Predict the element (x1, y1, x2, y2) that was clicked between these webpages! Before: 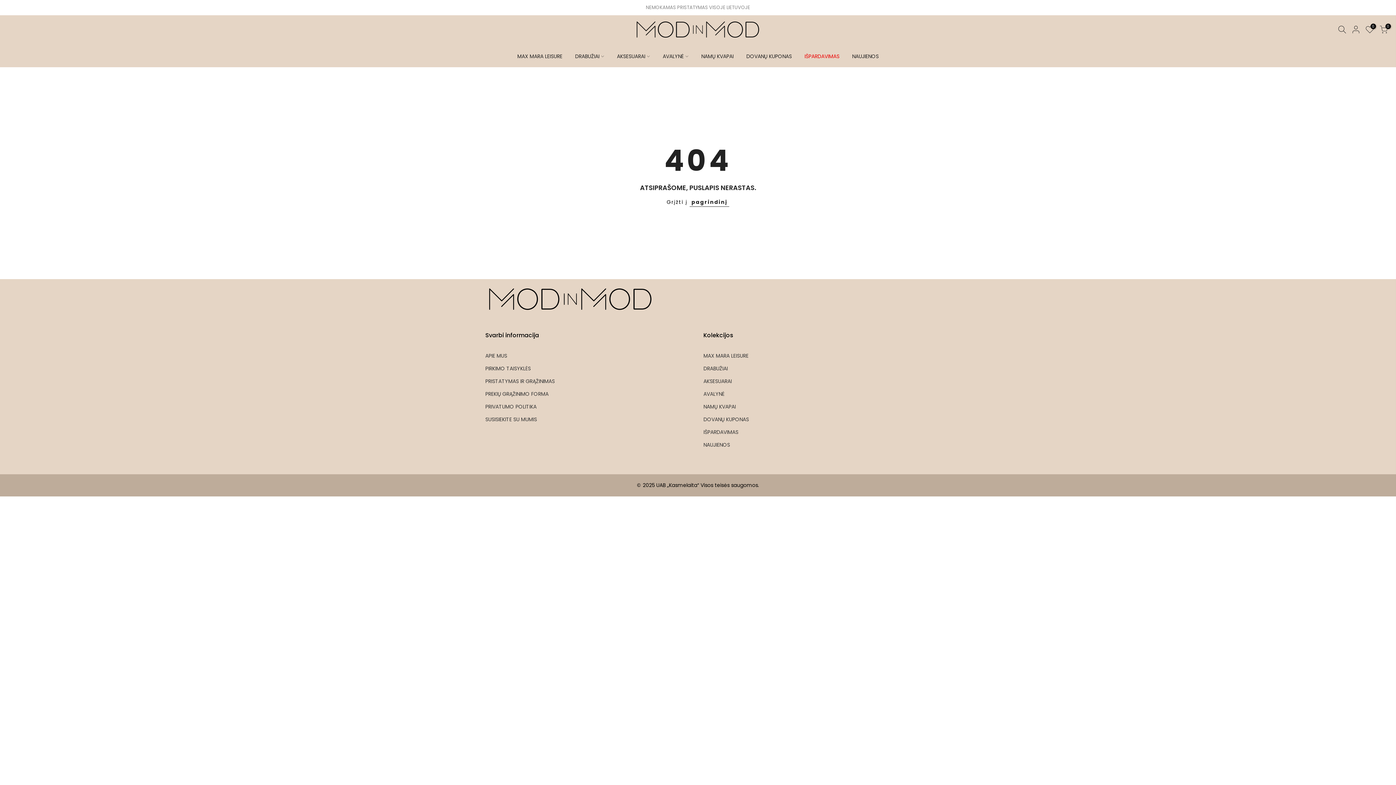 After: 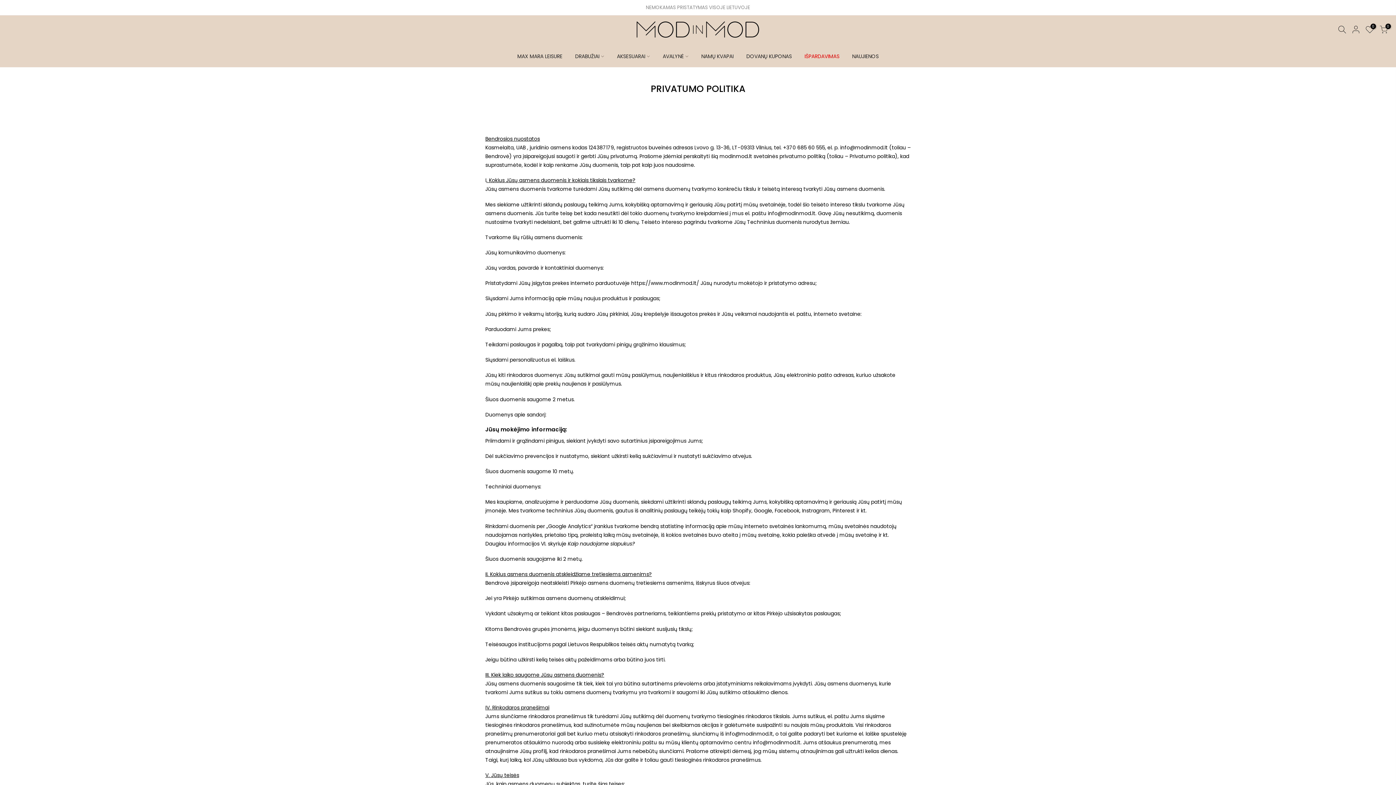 Action: label: PRIVATUMO POLITIKA bbox: (485, 403, 536, 410)